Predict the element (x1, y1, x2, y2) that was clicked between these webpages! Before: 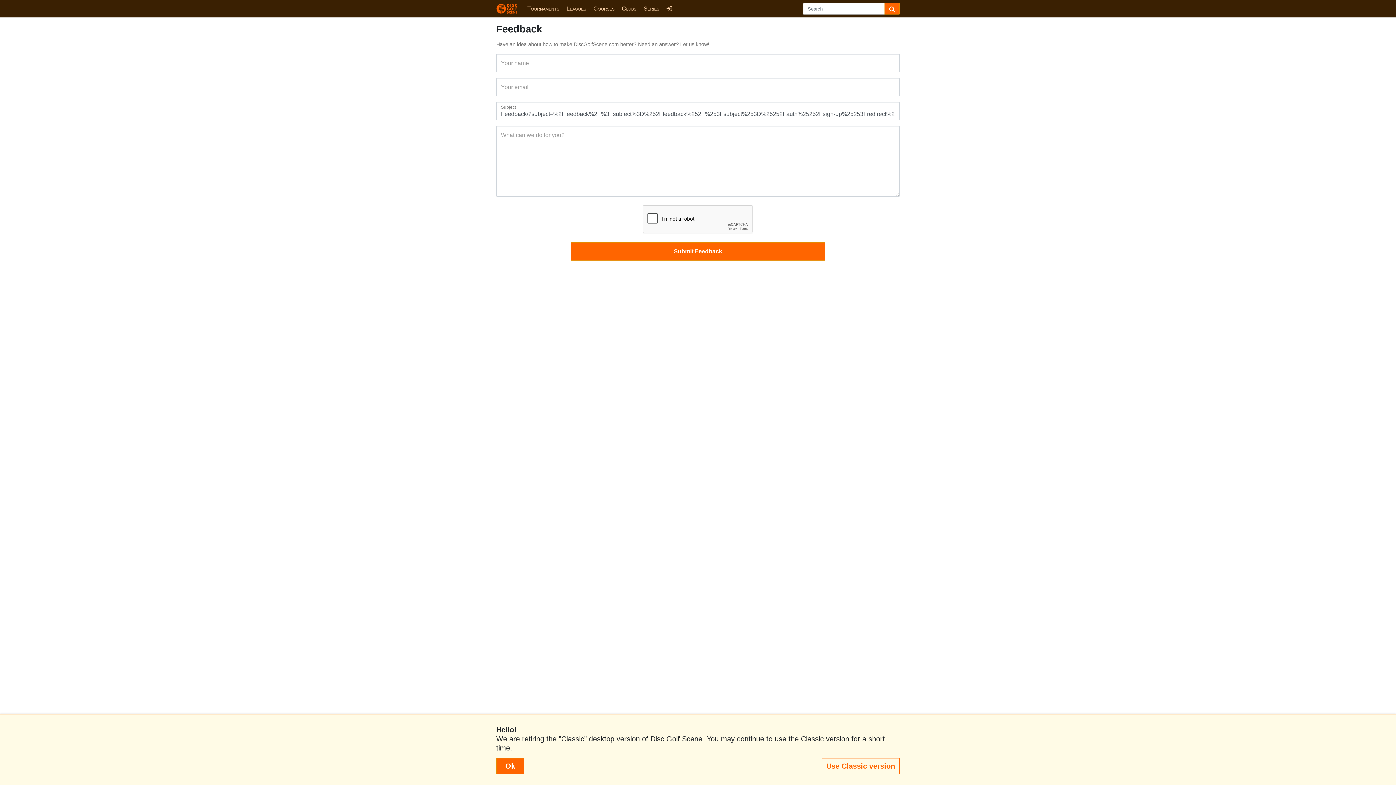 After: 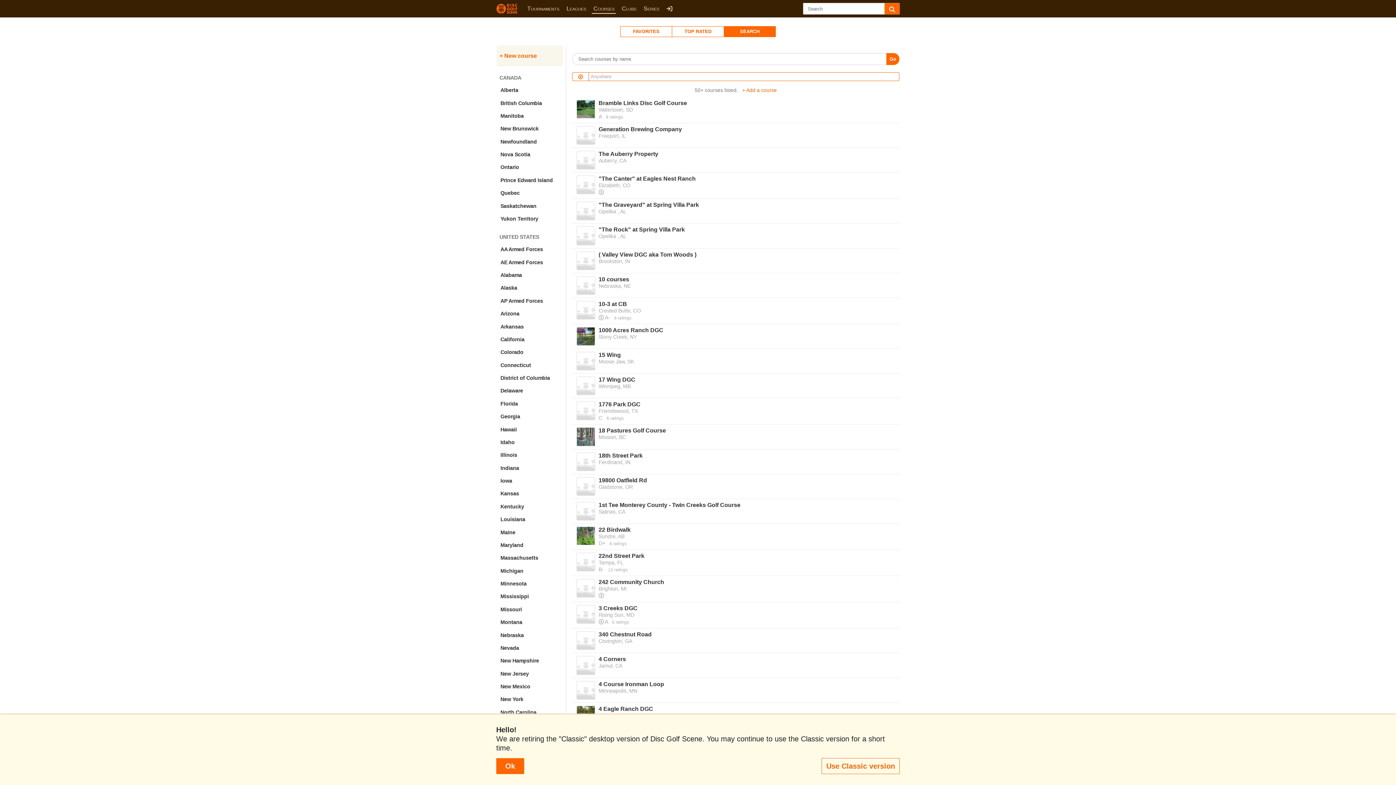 Action: label: Courses bbox: (592, 4, 616, 13)